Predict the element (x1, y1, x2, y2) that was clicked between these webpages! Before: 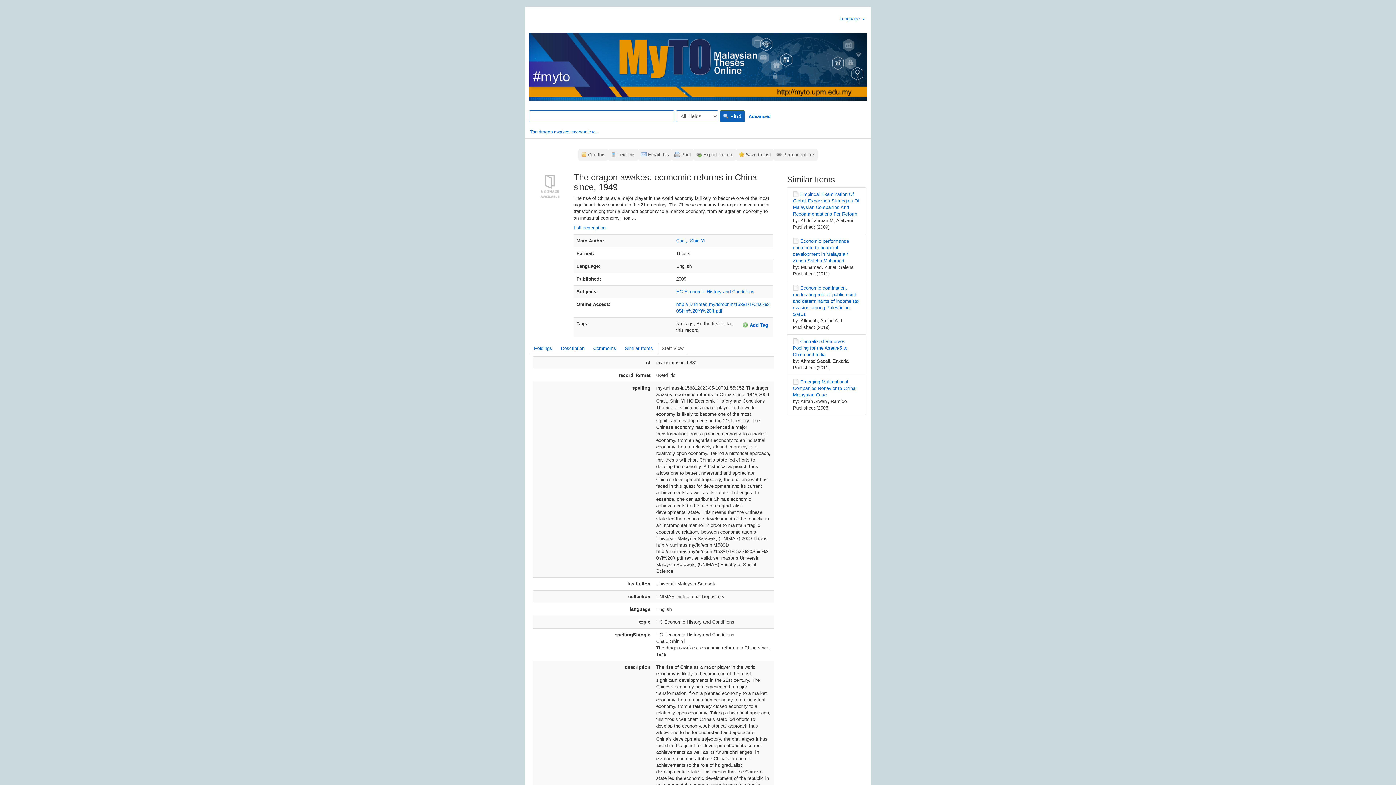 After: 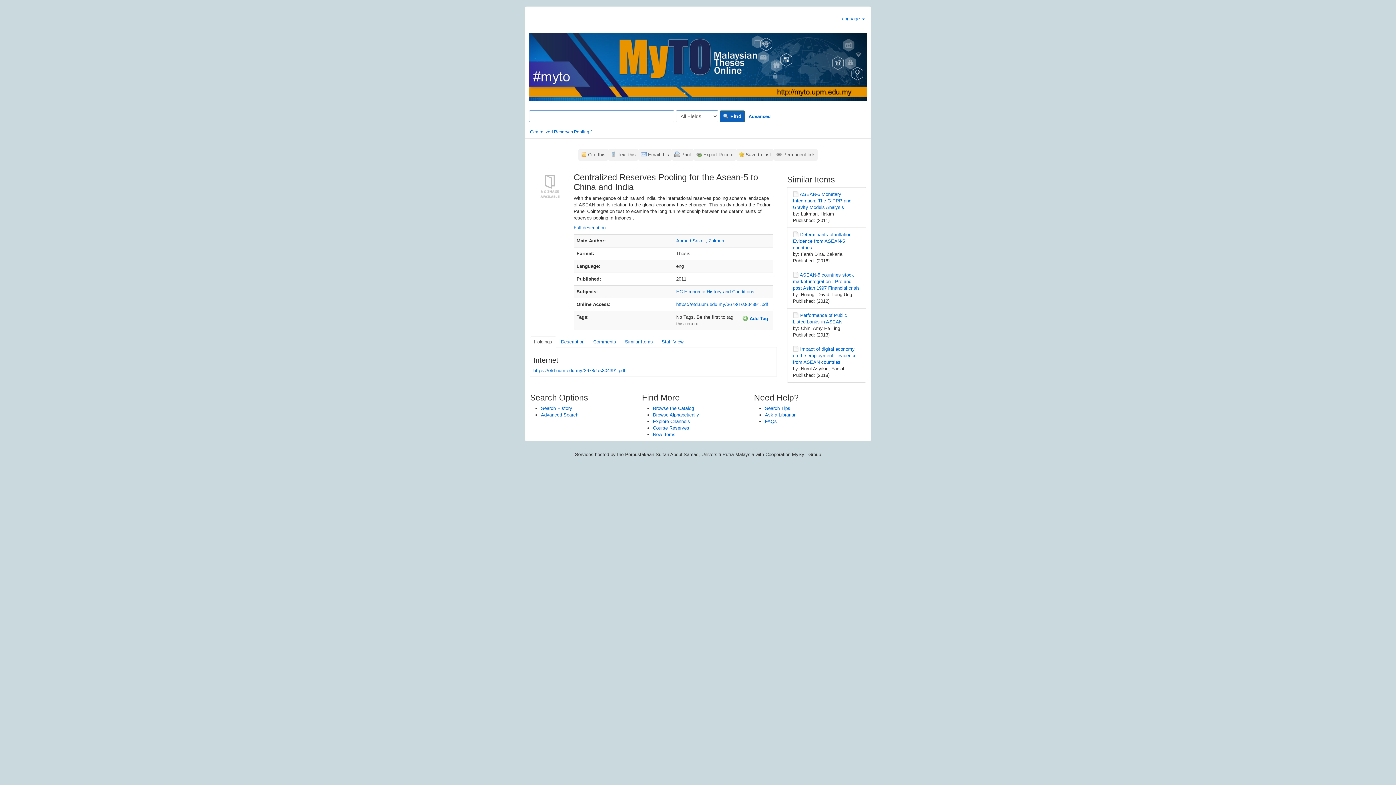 Action: label: Centralized Reserves Pooling for the Asean-5 to China and India bbox: (793, 338, 847, 357)